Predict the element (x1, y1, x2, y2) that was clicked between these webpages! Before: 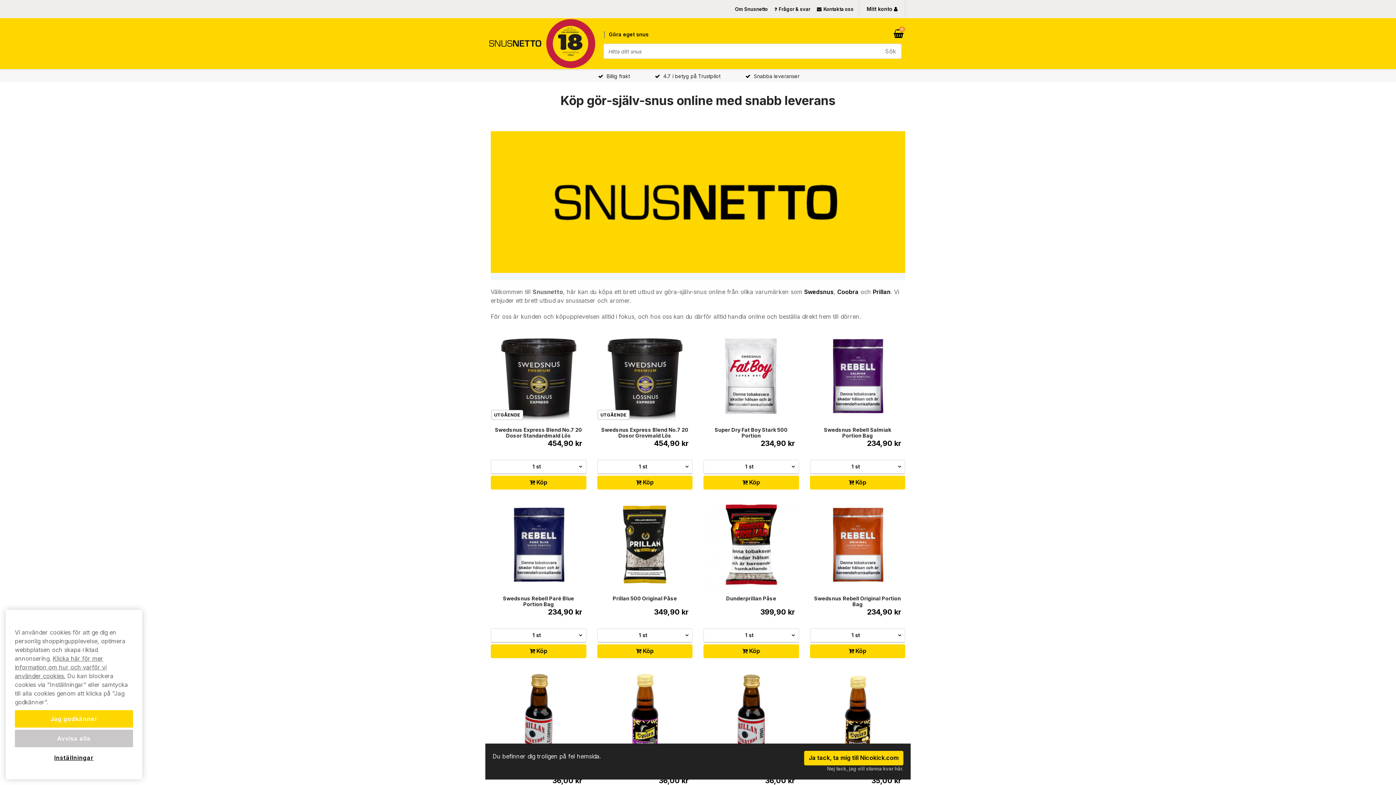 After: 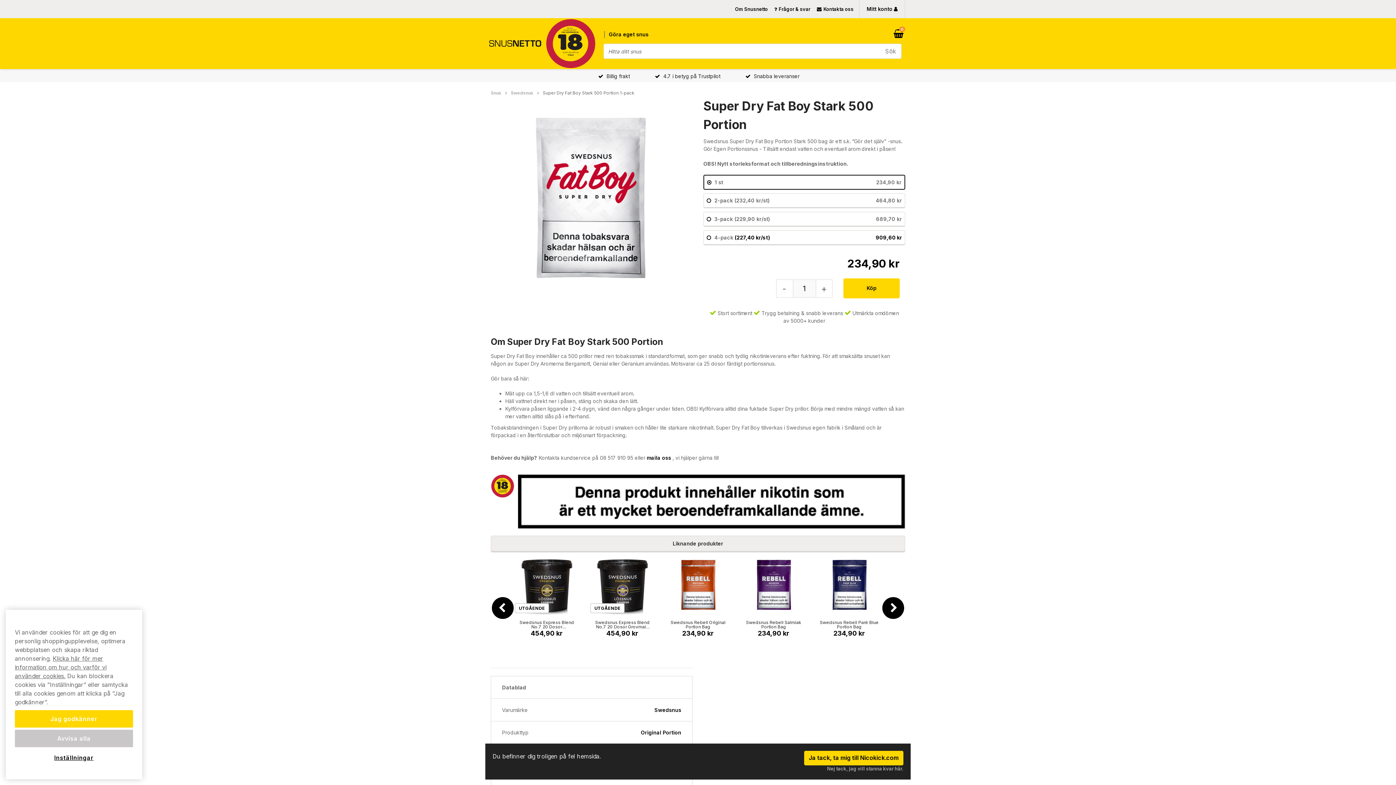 Action: bbox: (704, 328, 798, 423)